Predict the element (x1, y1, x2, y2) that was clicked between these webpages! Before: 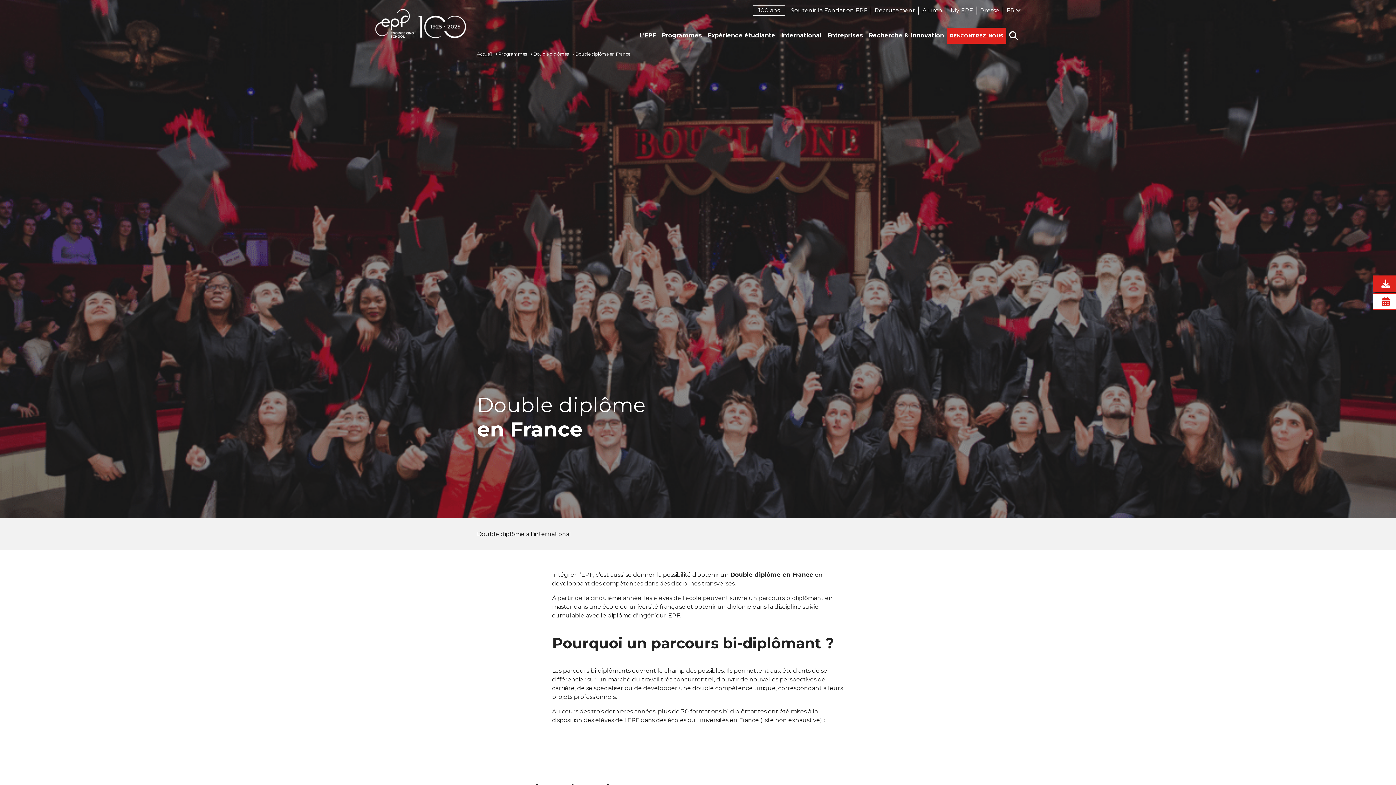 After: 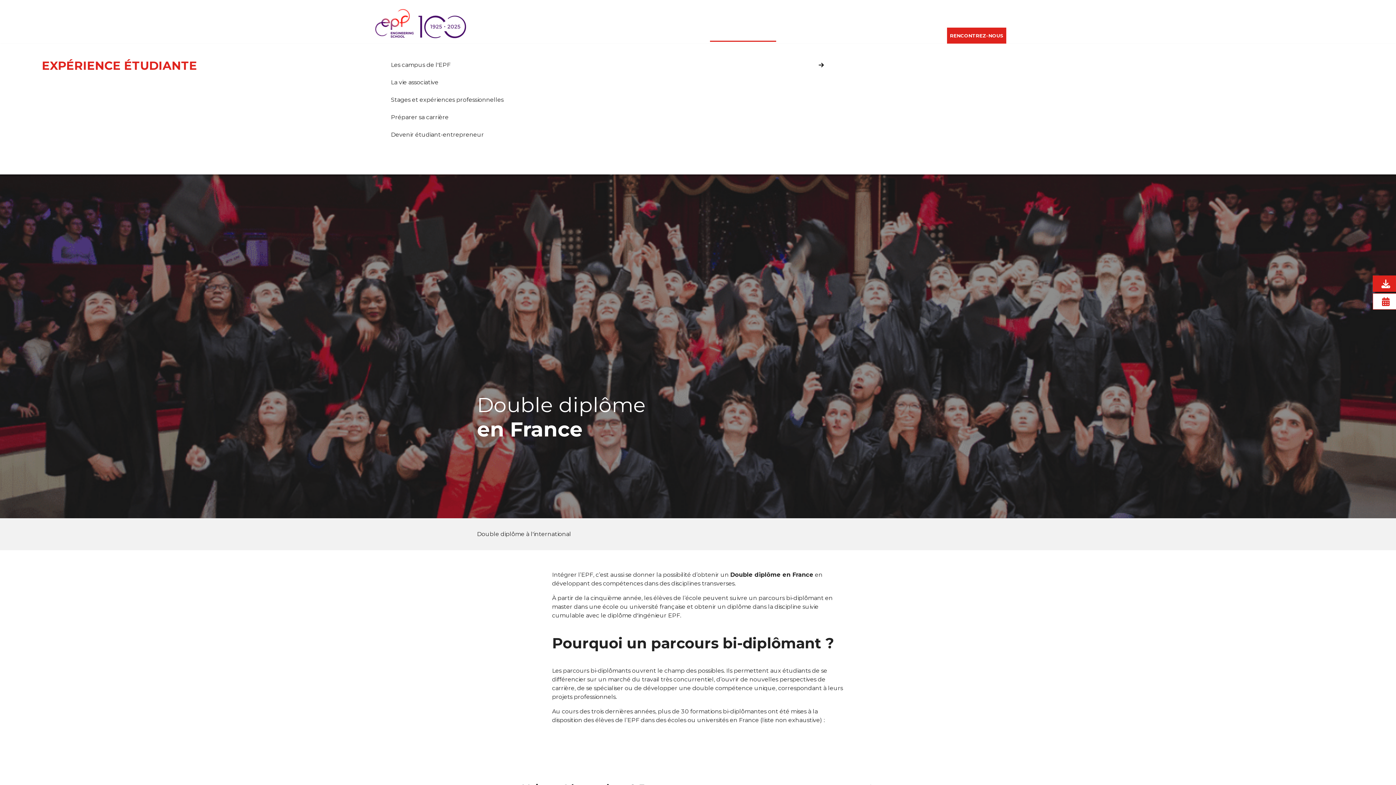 Action: label: Expérience étudiante bbox: (705, 27, 778, 43)